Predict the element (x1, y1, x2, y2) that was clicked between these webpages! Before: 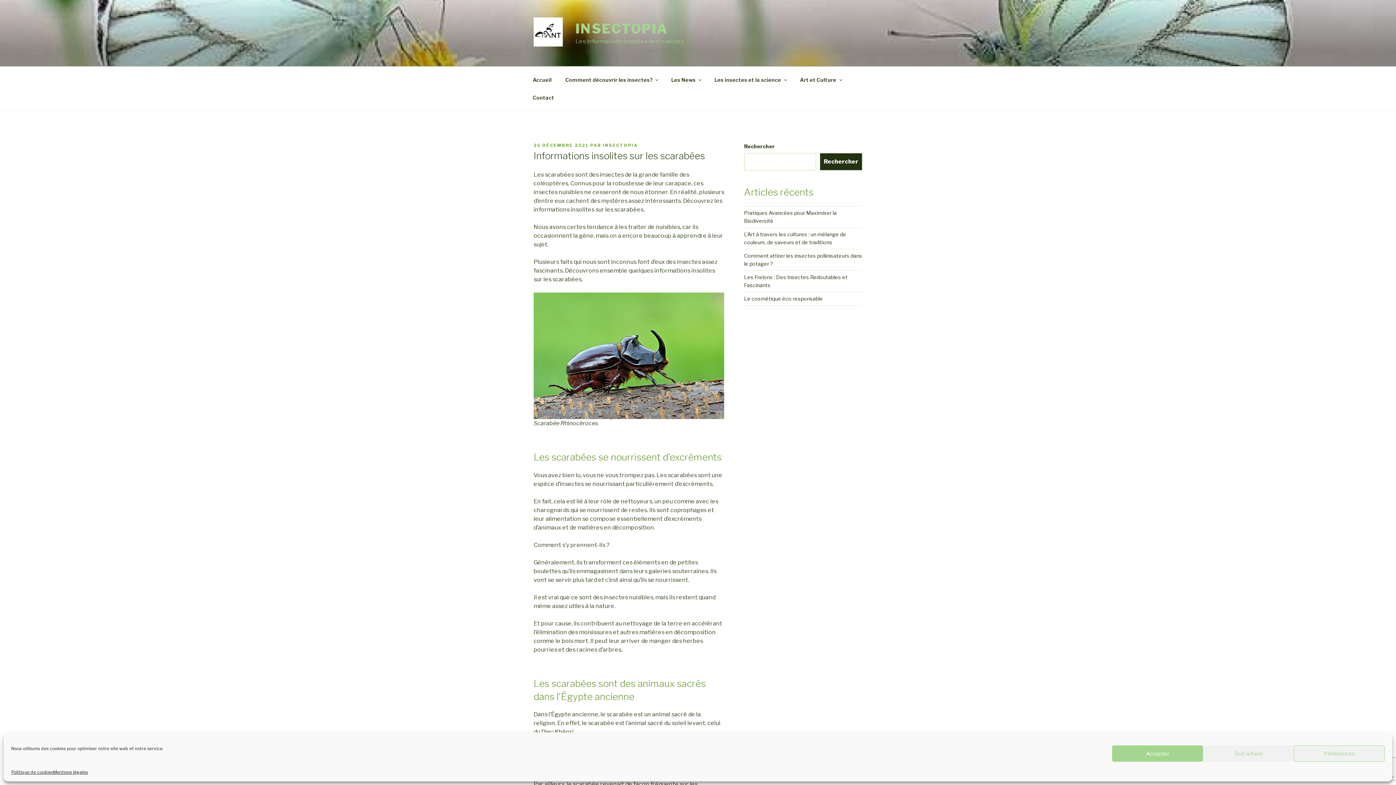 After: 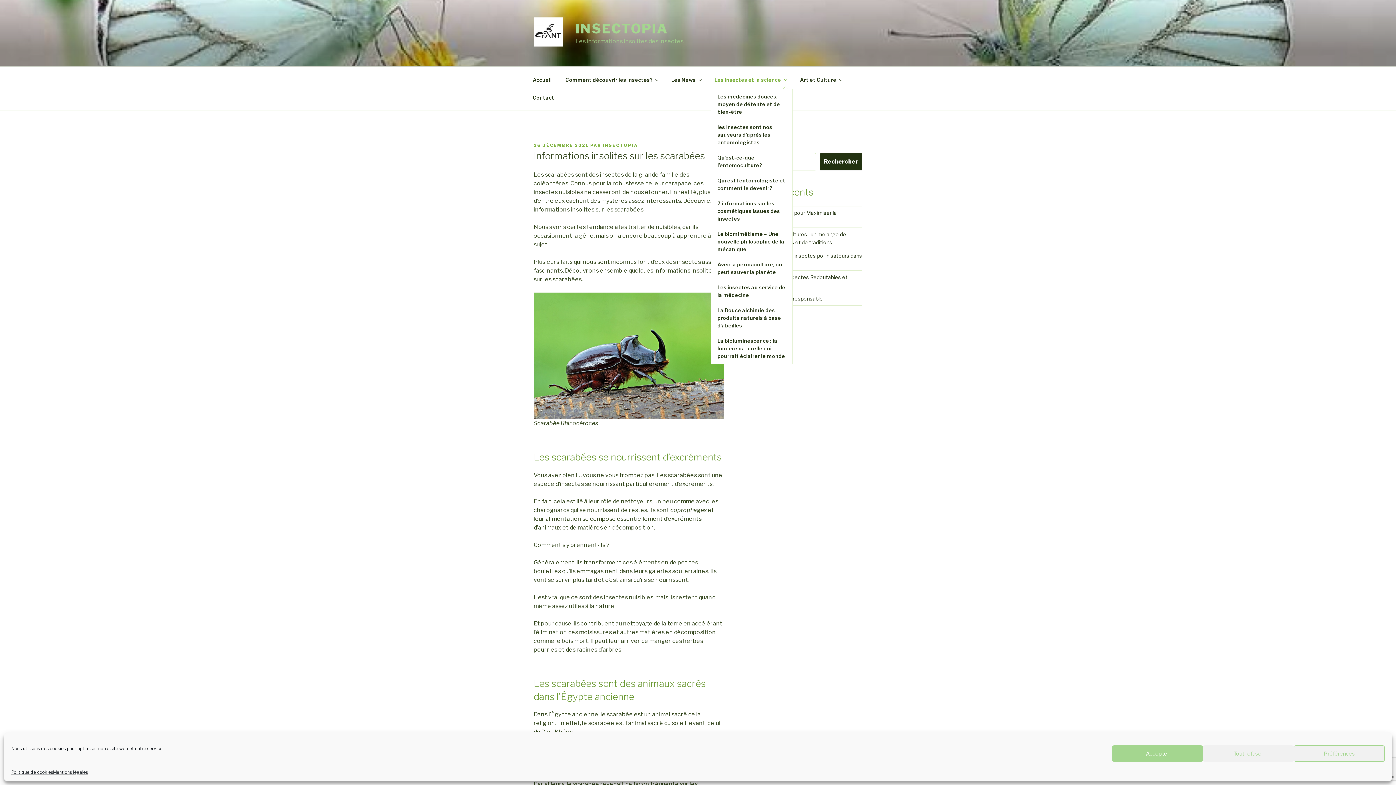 Action: label: Les insectes et la science bbox: (708, 70, 792, 88)